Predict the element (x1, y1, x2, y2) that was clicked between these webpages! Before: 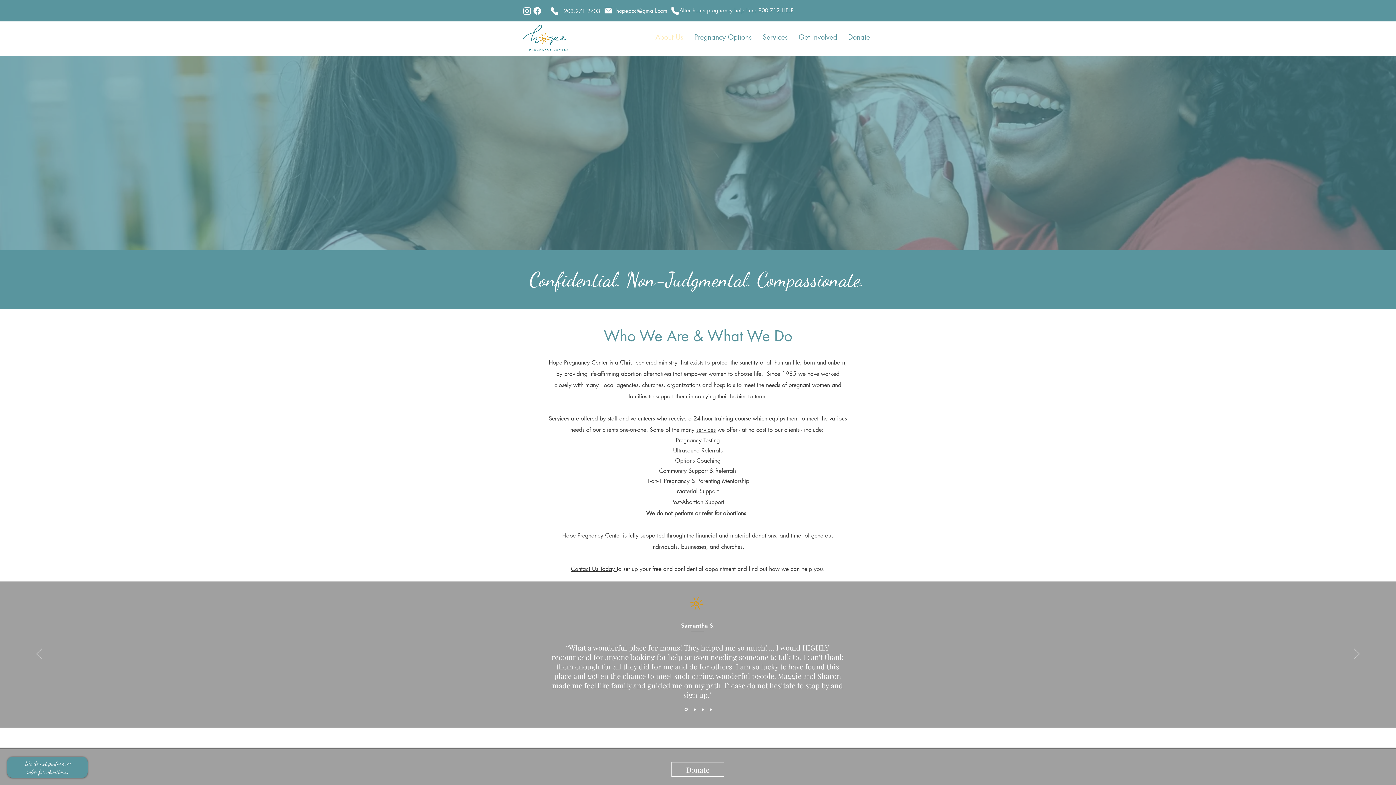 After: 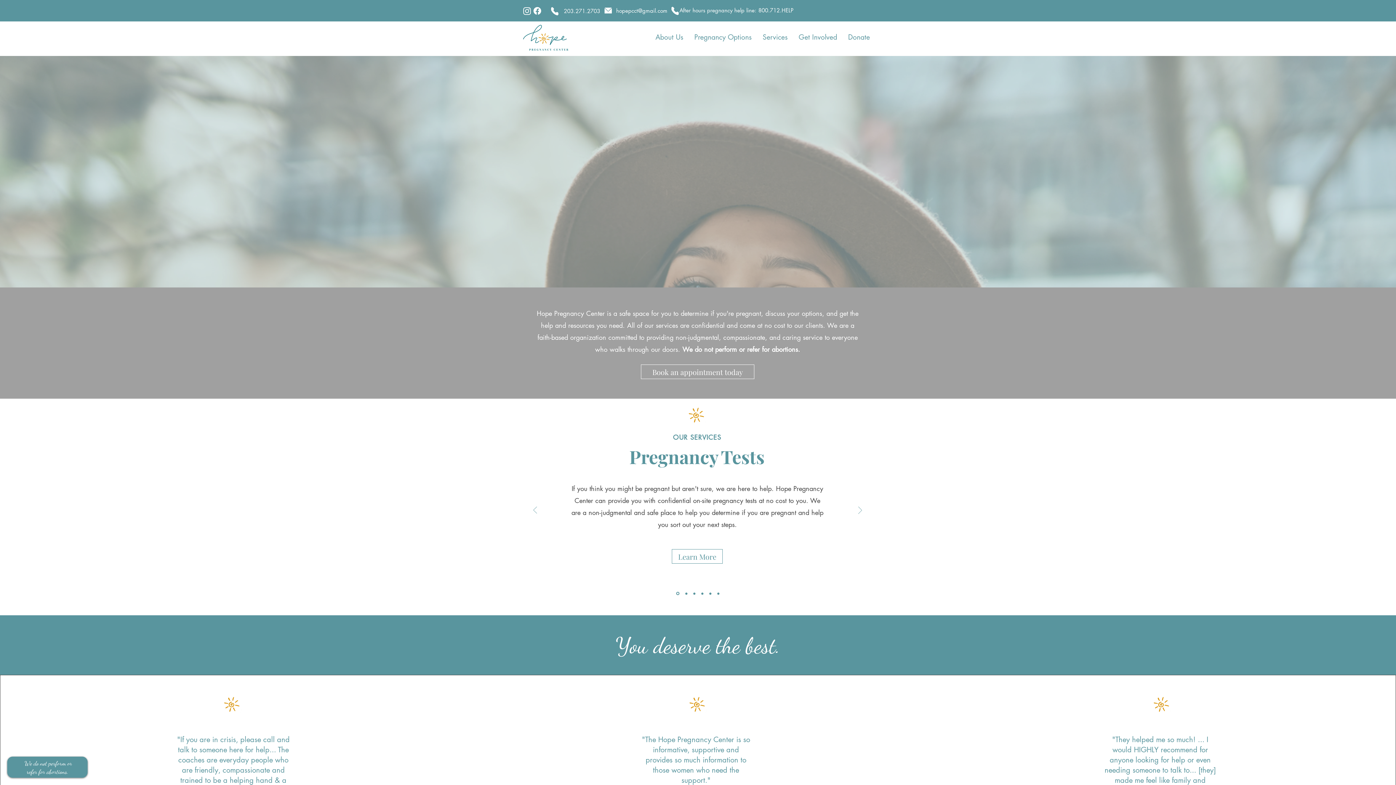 Action: label: Copy of Copy of Copy of Section1SlideShowItem1MediaImage1RuleNoFaceImage bbox: (709, 708, 711, 710)